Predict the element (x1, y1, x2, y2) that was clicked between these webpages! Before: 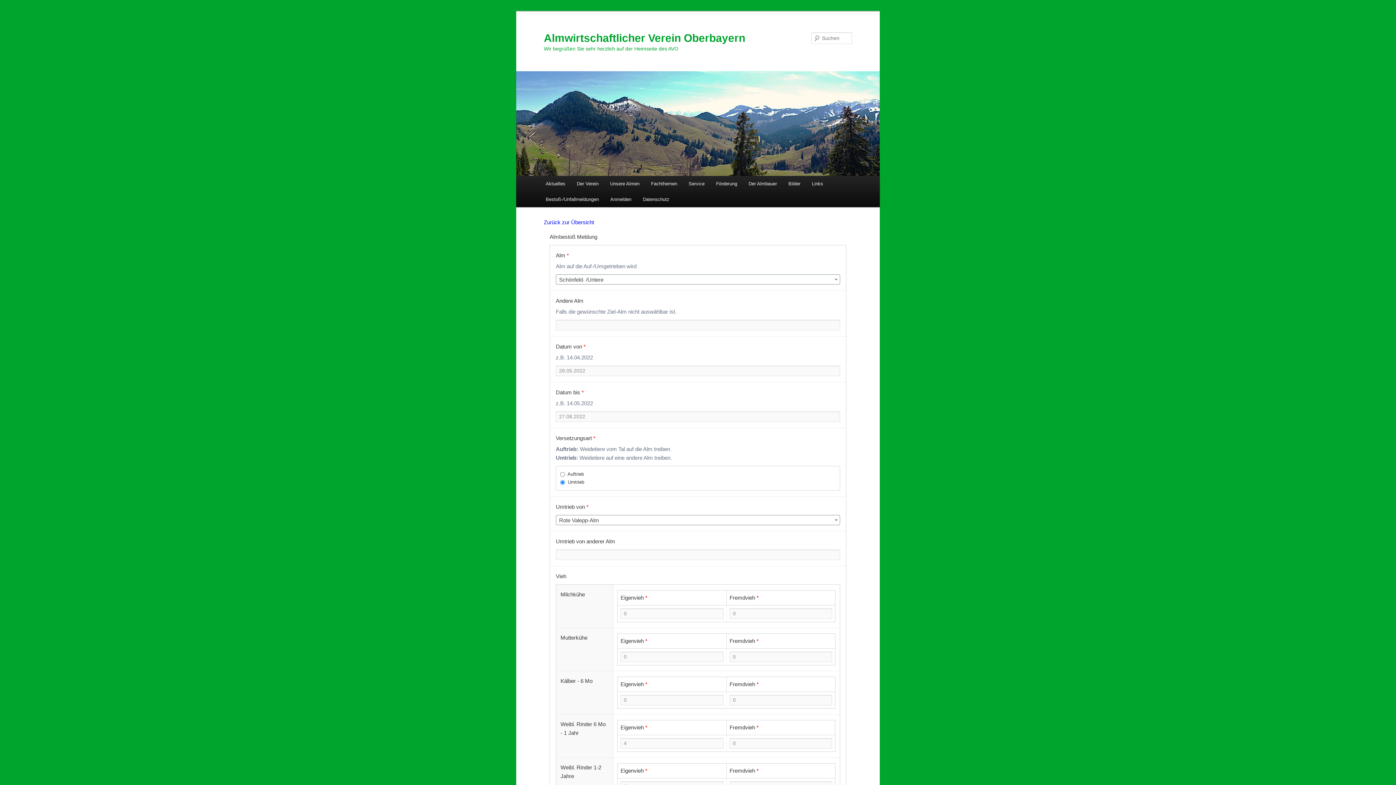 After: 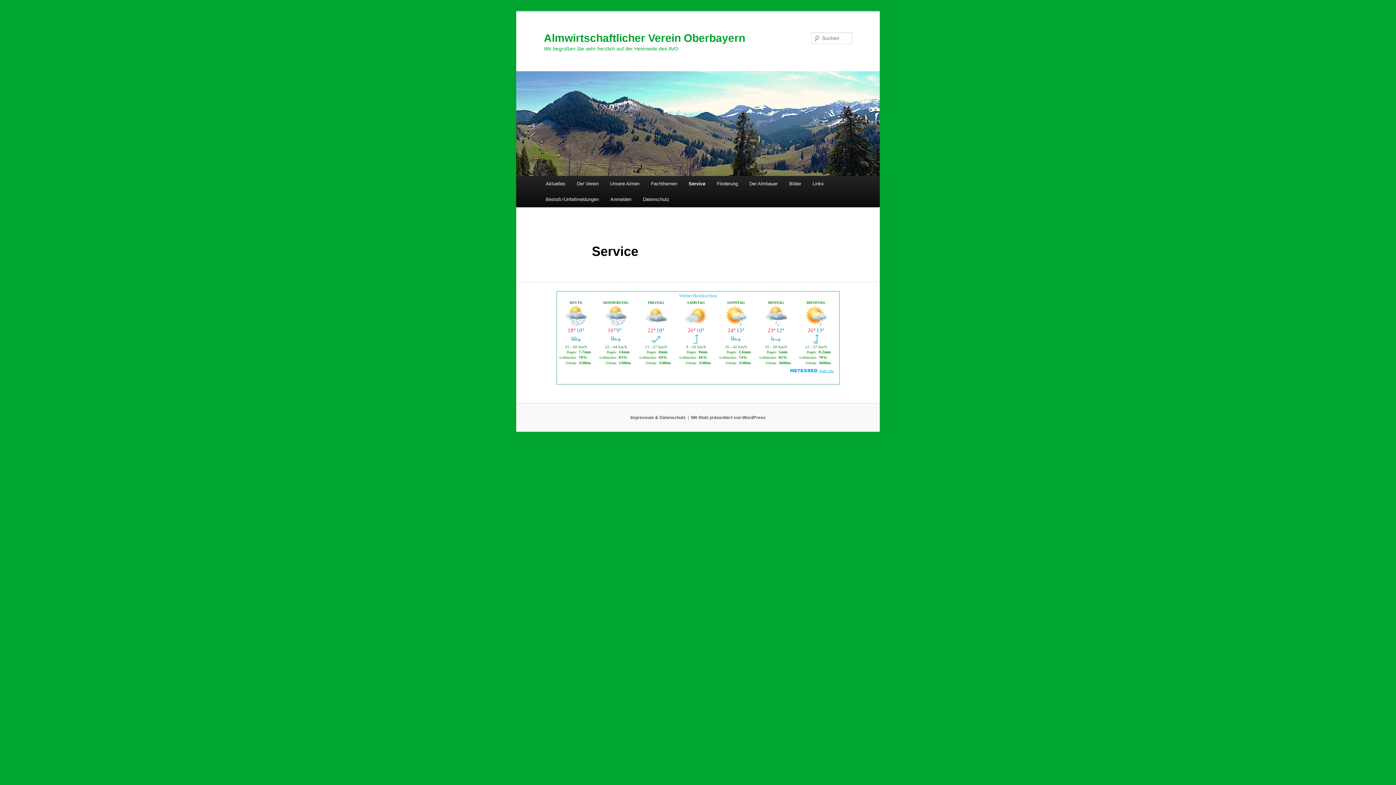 Action: label: Service bbox: (683, 176, 710, 191)